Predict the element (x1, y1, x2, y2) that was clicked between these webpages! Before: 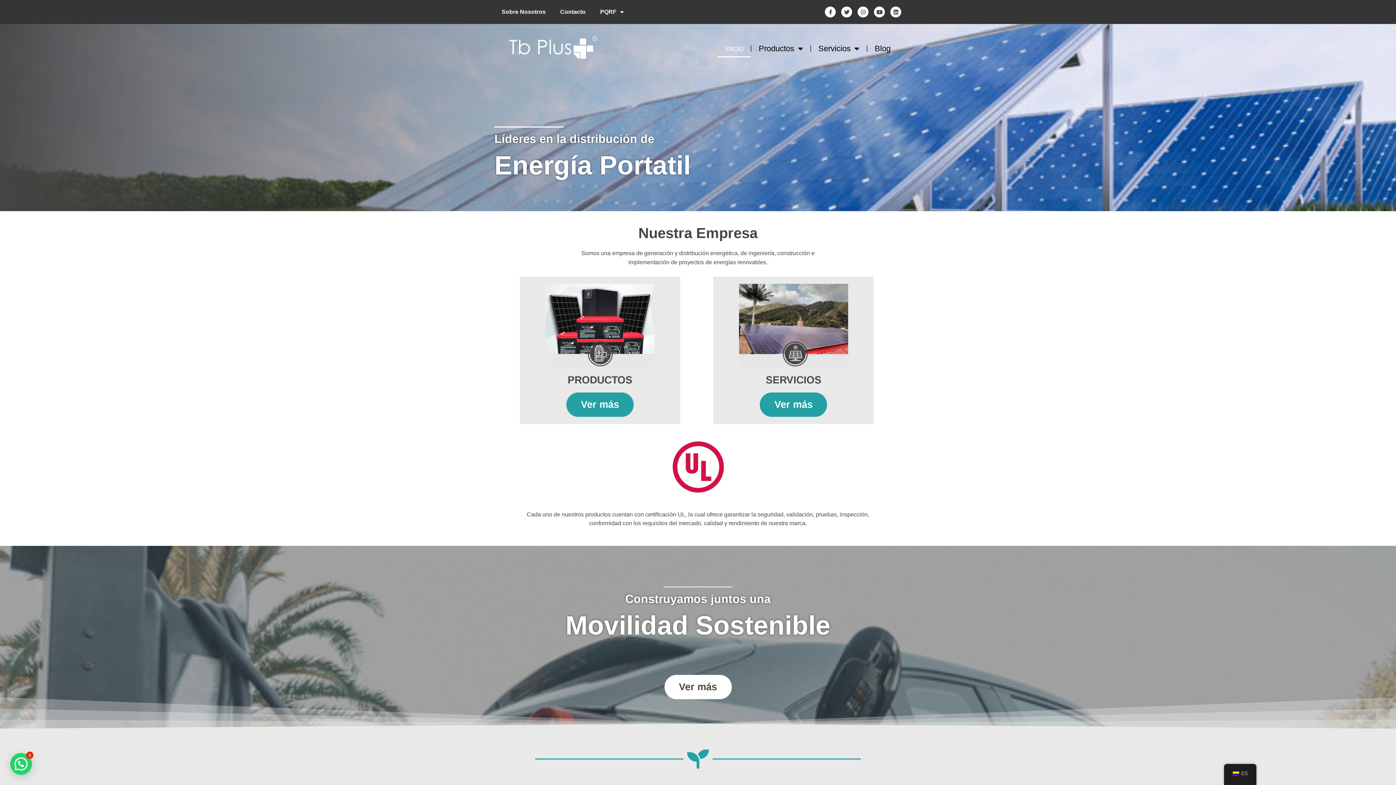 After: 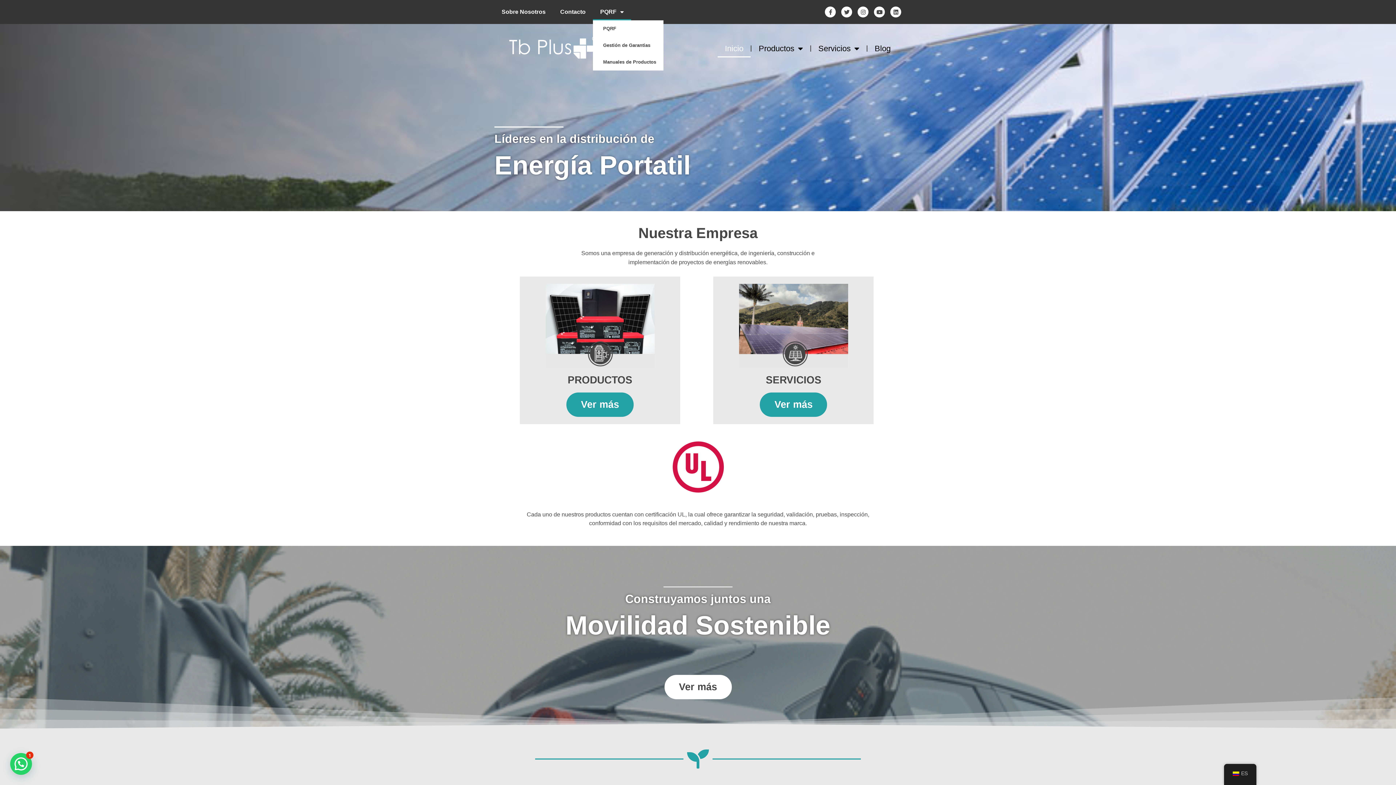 Action: label: PQRF bbox: (593, 3, 631, 20)